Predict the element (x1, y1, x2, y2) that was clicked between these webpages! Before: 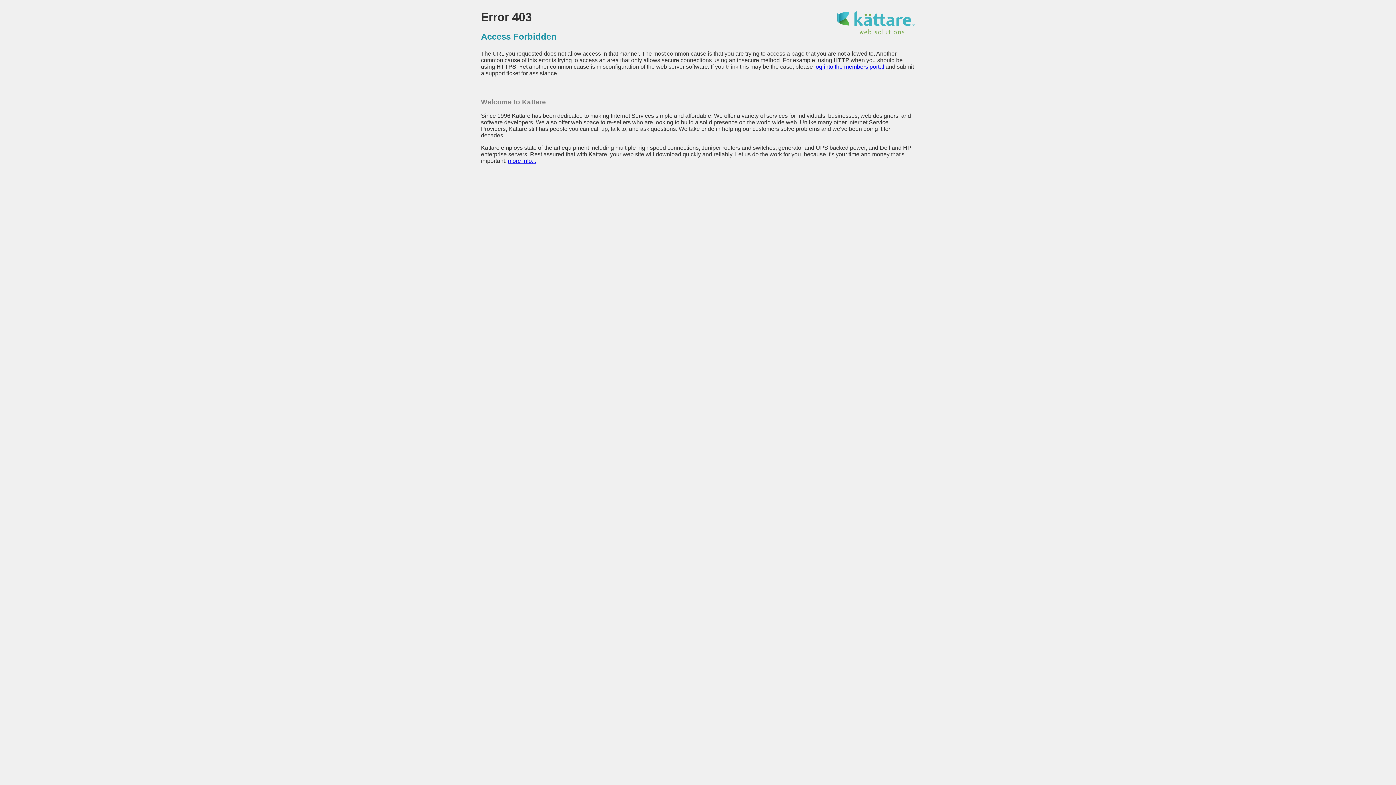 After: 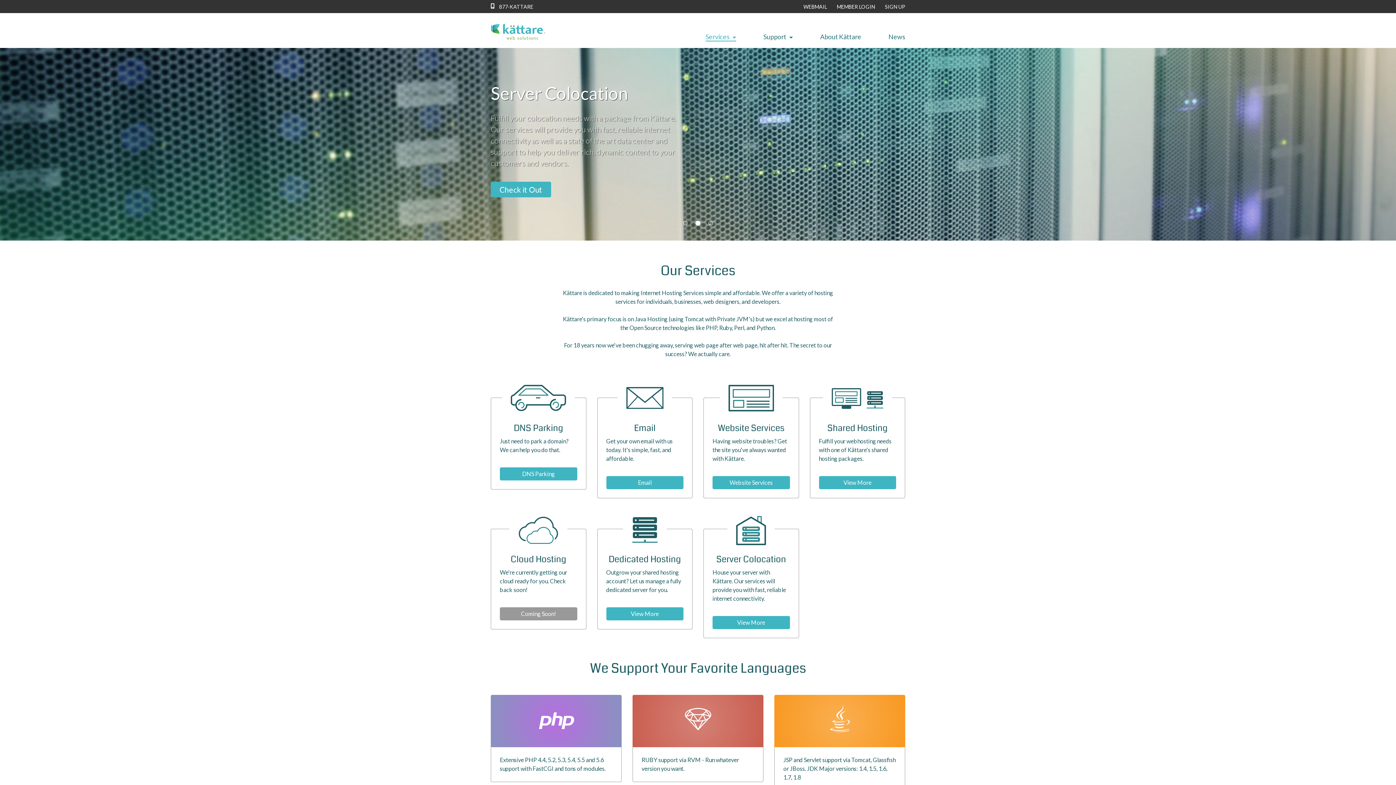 Action: label: more info... bbox: (508, 157, 536, 164)